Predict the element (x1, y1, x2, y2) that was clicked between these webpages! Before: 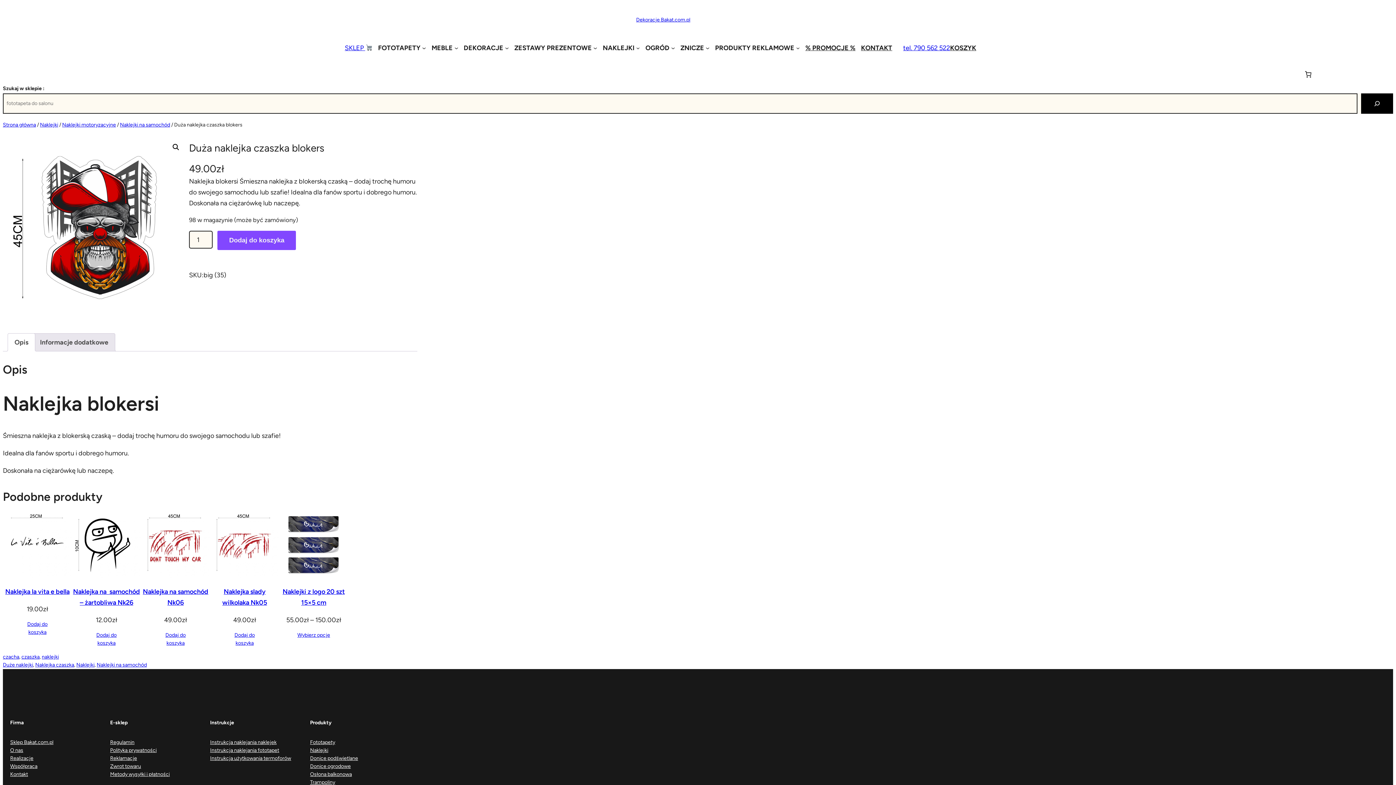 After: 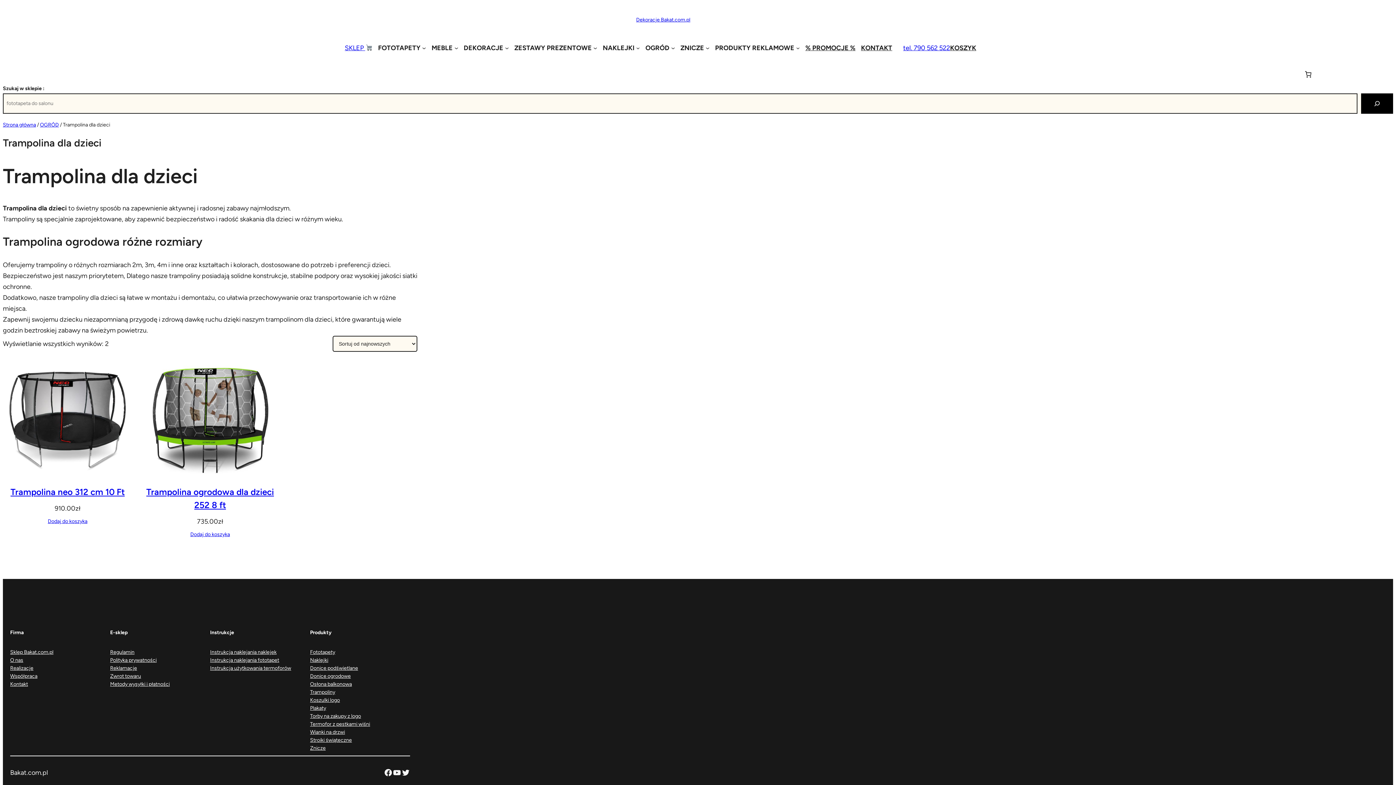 Action: bbox: (310, 778, 335, 786) label: Trampoliny